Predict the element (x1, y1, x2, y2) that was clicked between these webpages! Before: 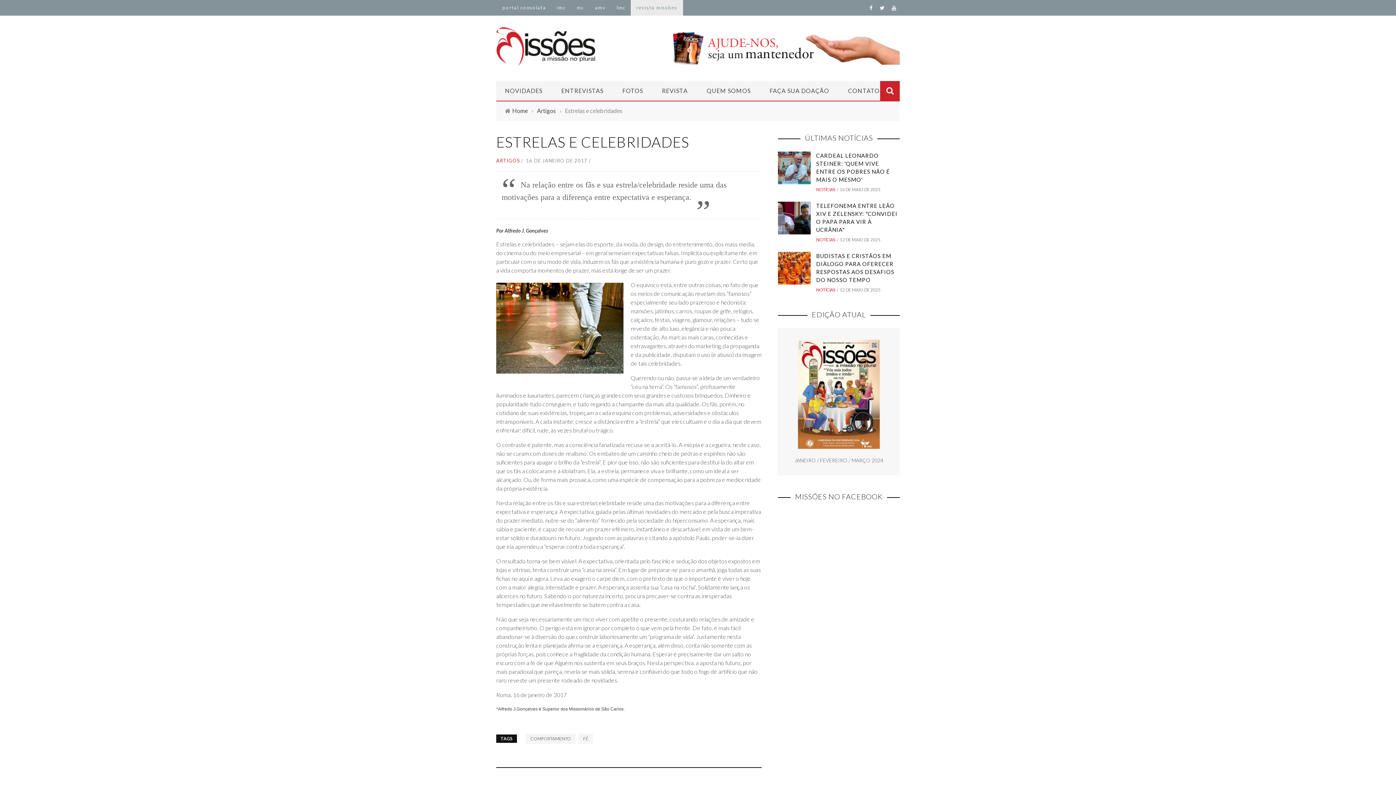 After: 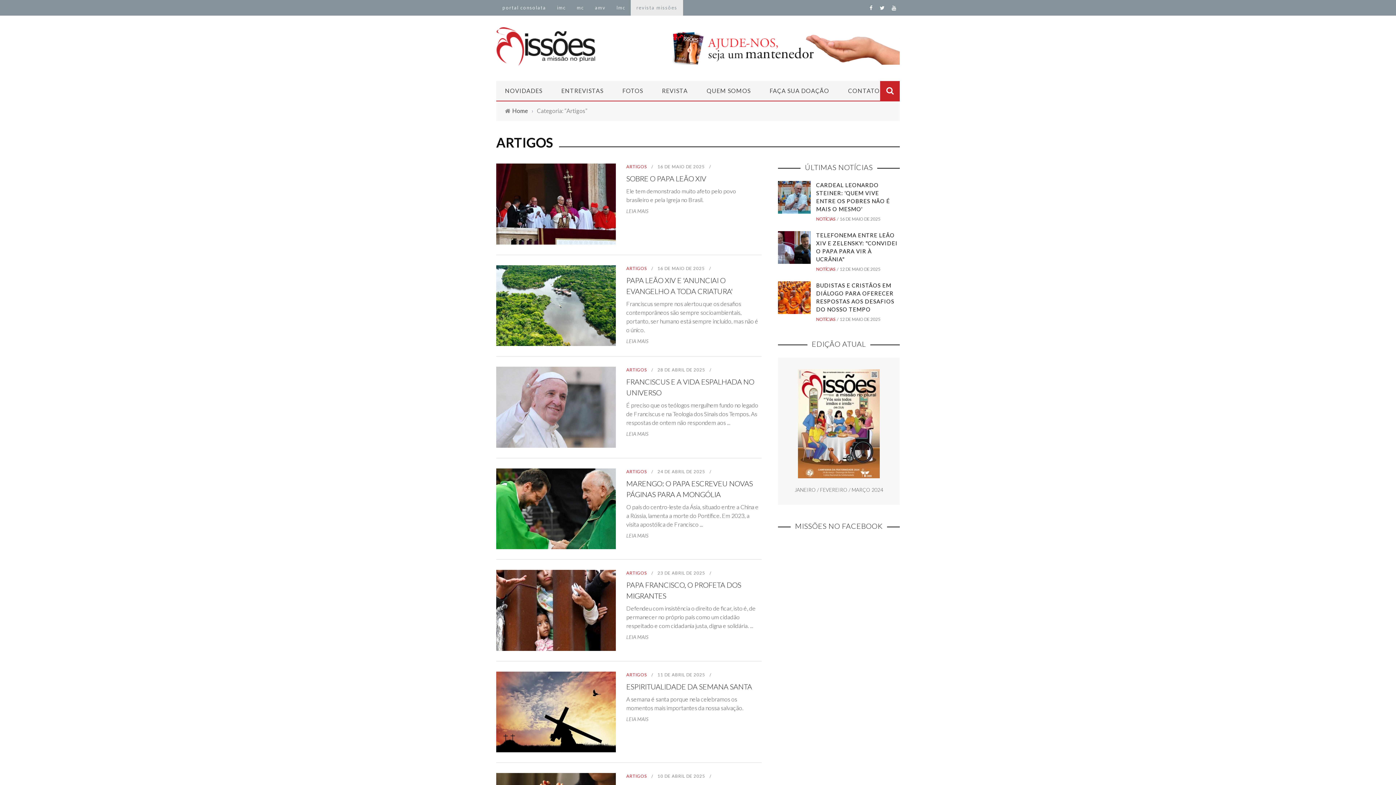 Action: label: Artigos bbox: (537, 107, 556, 114)